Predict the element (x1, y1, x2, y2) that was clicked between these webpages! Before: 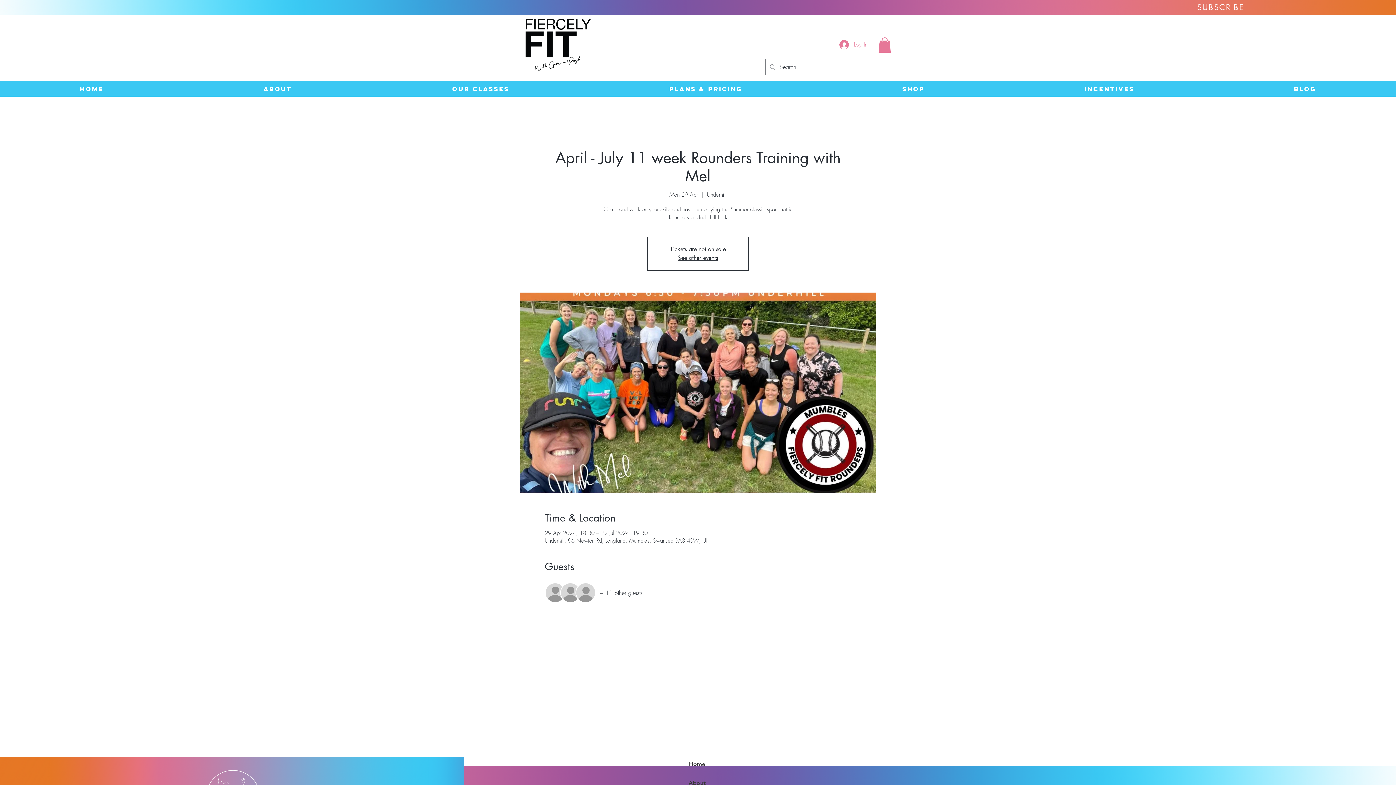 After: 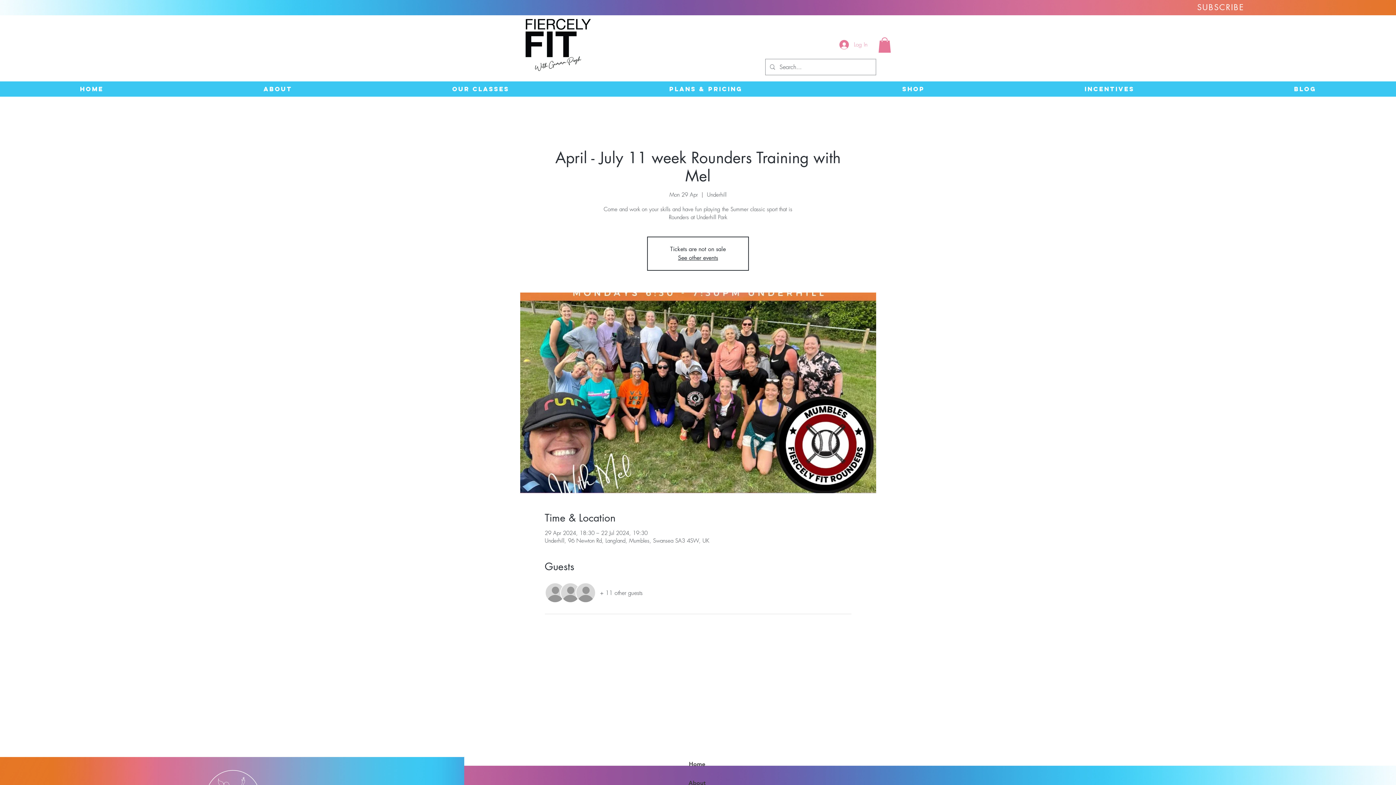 Action: bbox: (878, 37, 891, 52)